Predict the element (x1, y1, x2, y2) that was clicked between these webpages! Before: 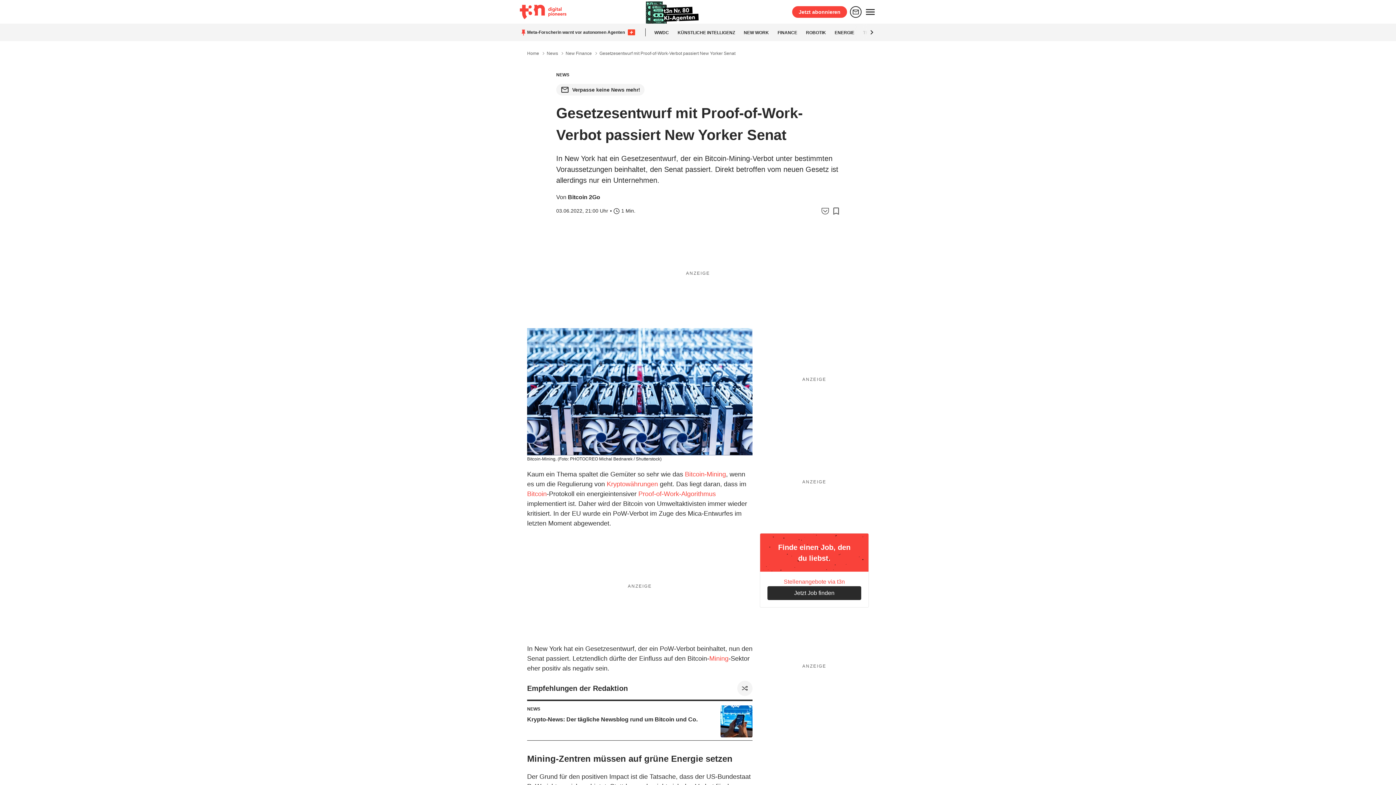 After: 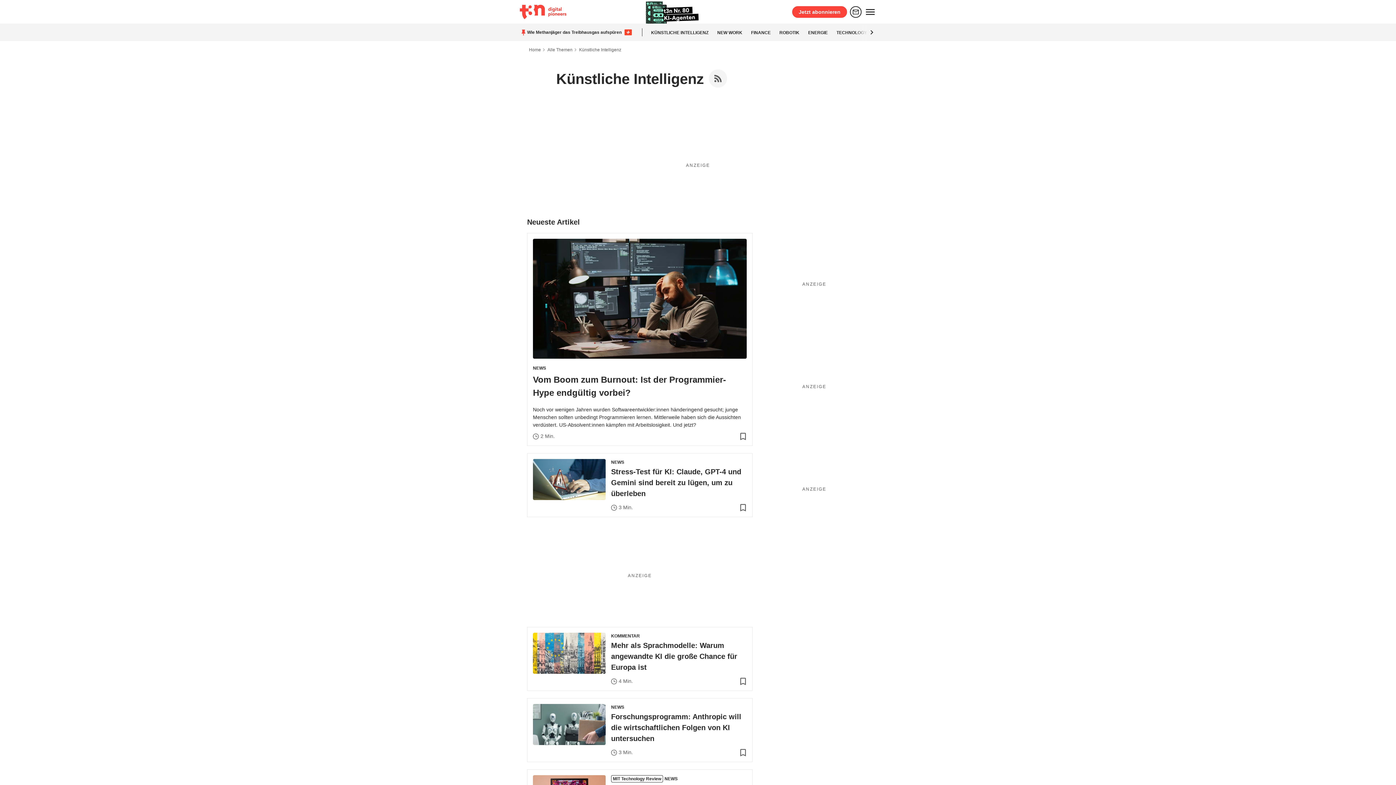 Action: bbox: (677, 30, 735, 35) label: KÜNSTLICHE INTELLIGENZ